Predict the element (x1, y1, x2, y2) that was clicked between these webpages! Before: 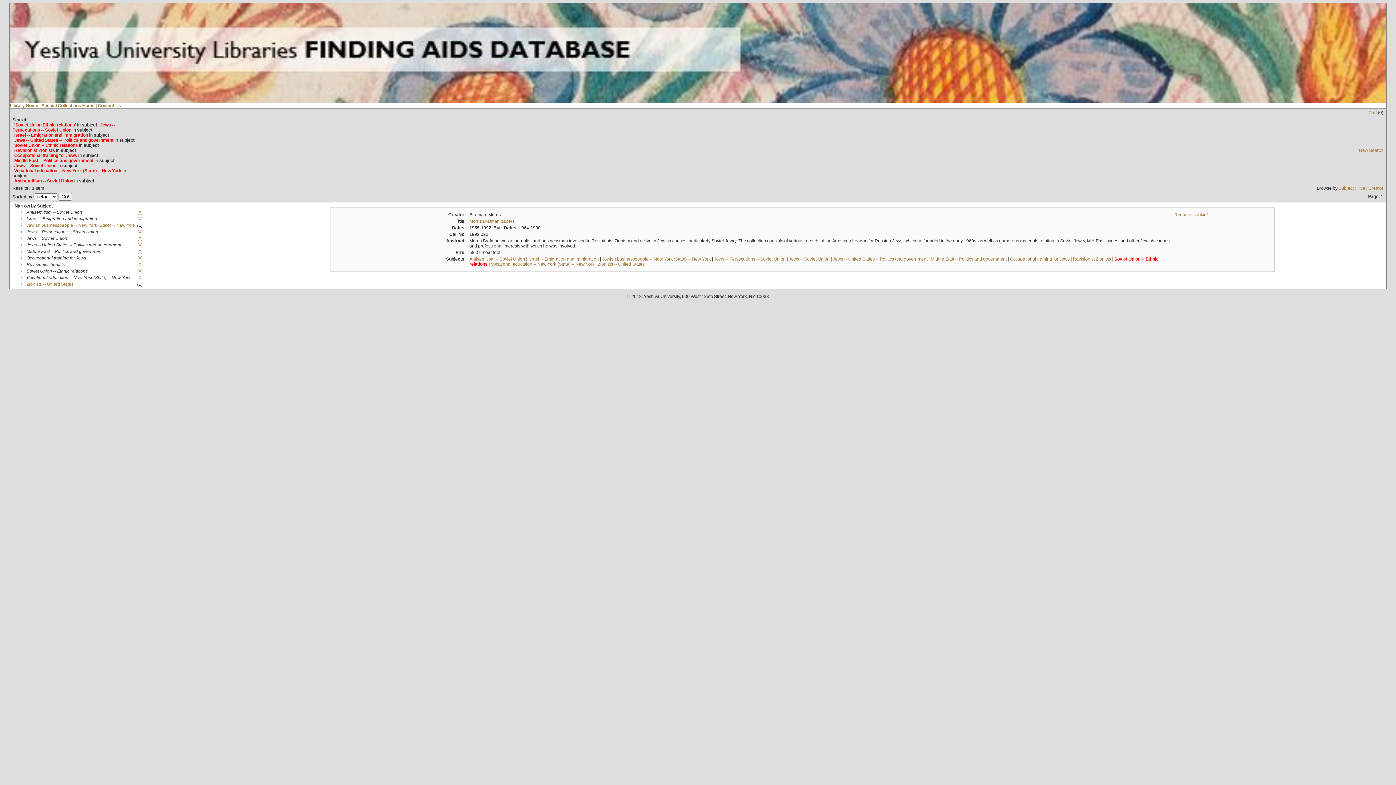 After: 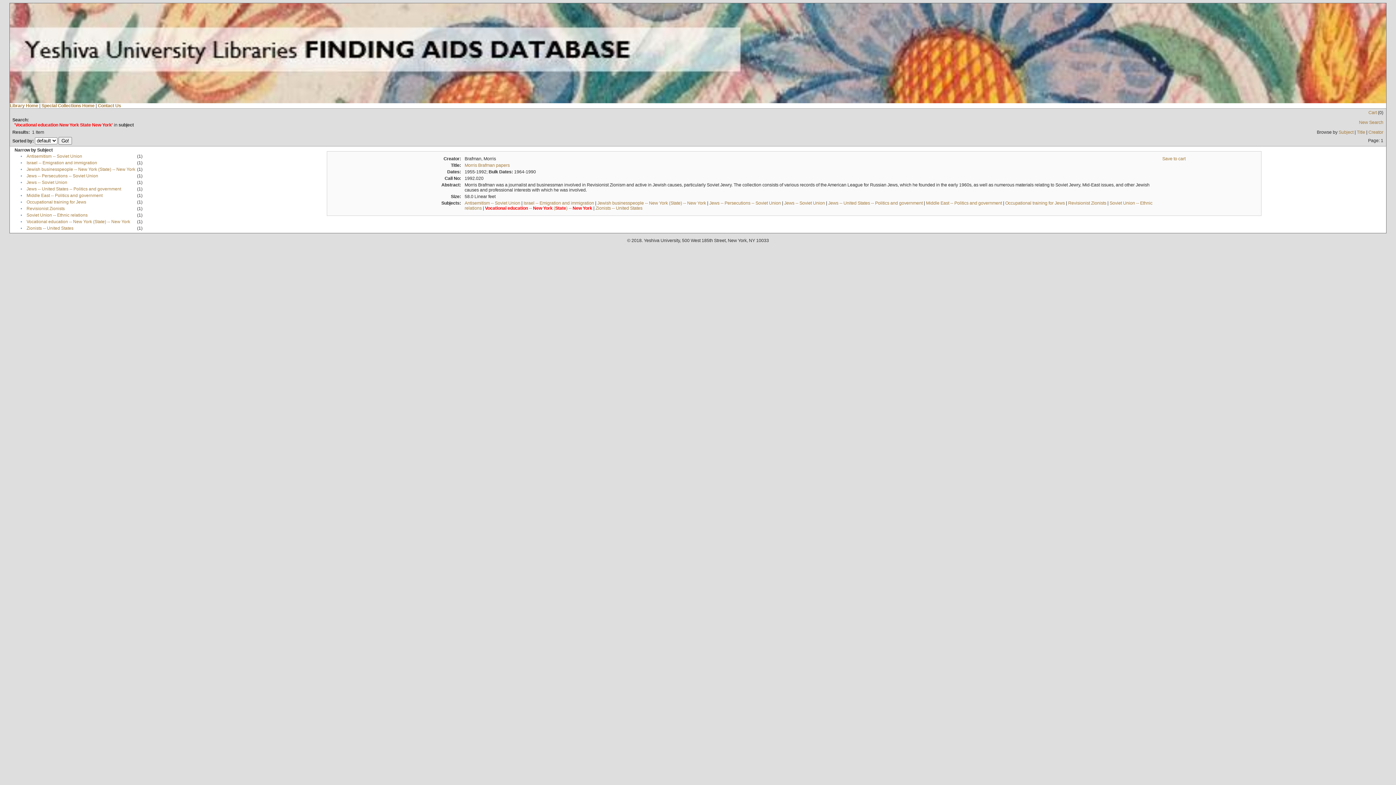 Action: label: Vocational education -- New York (State) -- New York bbox: (490, 261, 594, 266)